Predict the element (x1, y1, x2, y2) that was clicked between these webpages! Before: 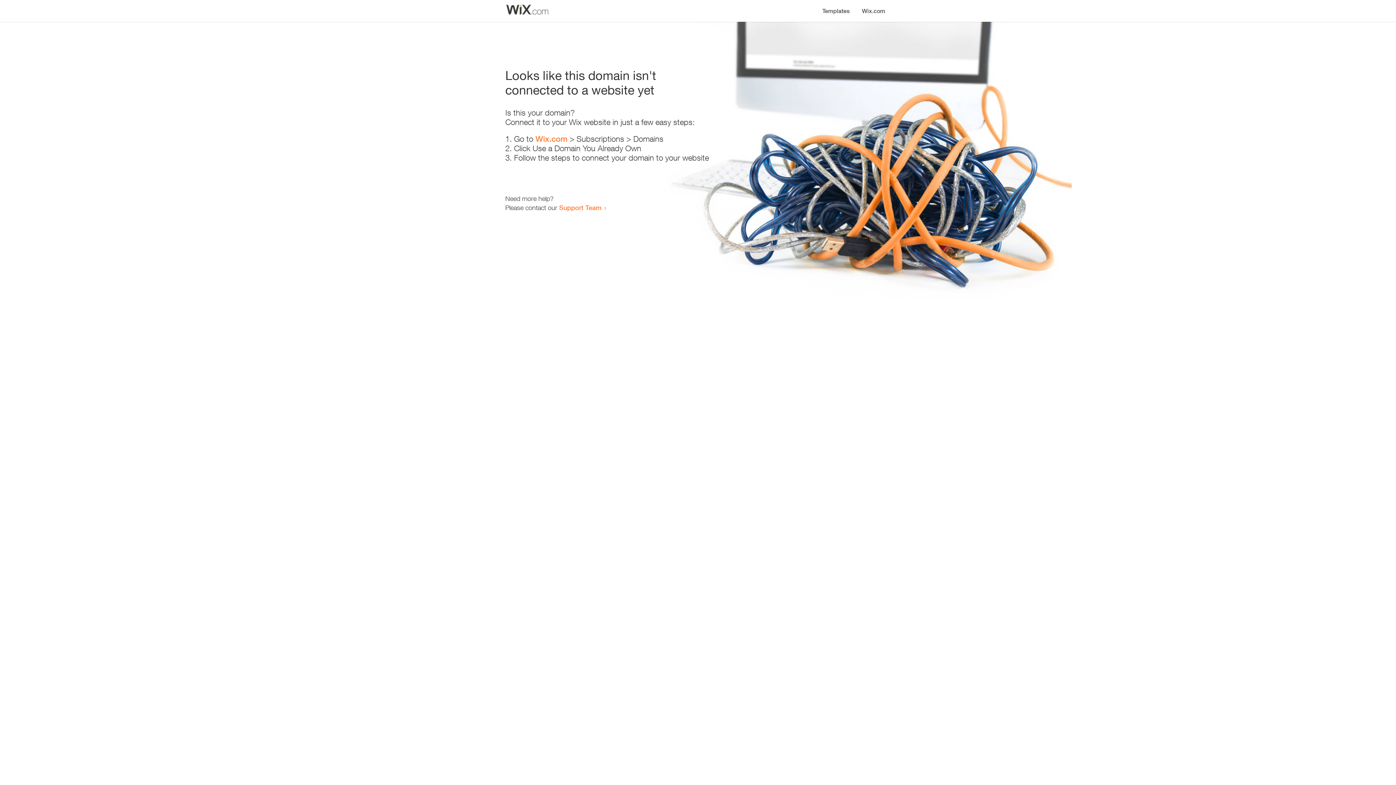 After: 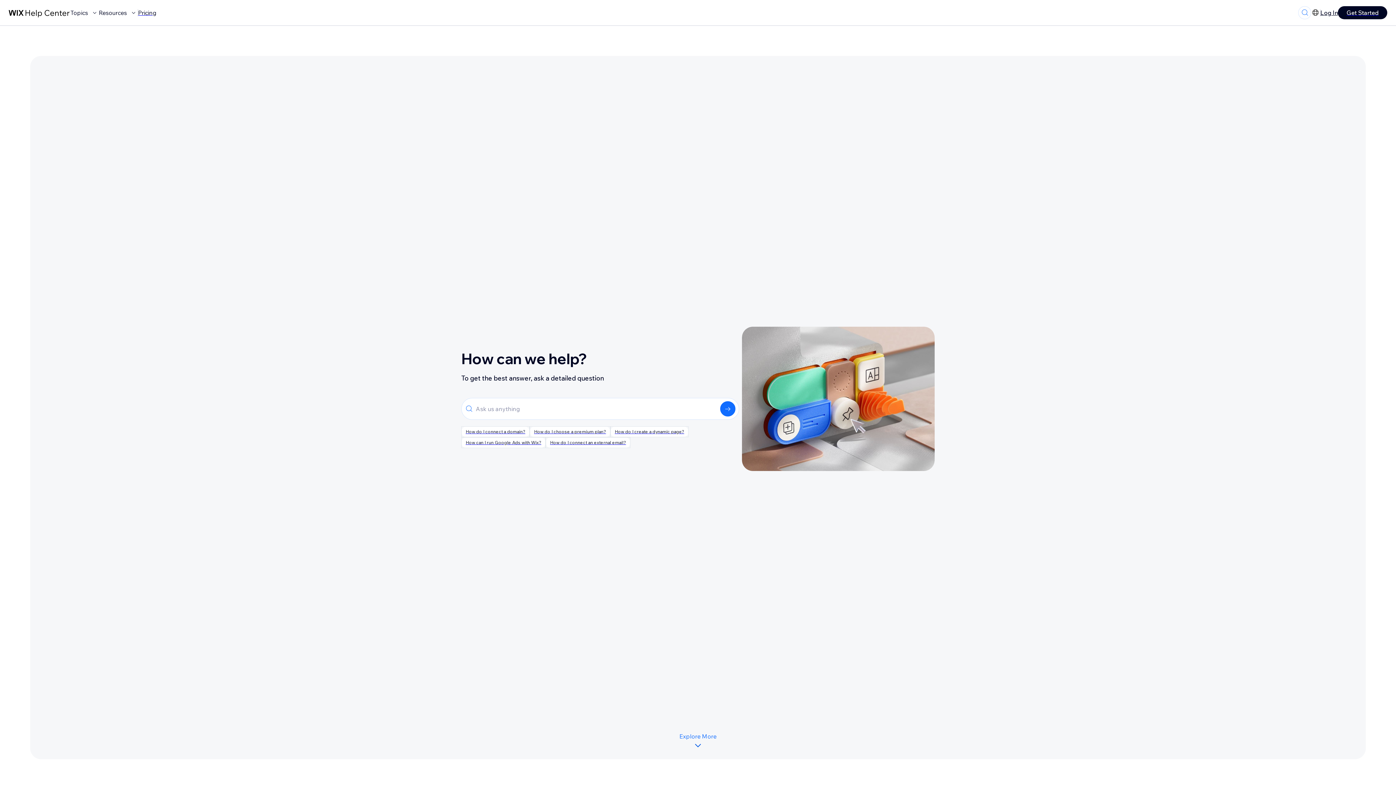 Action: label: Support Team bbox: (559, 203, 601, 211)